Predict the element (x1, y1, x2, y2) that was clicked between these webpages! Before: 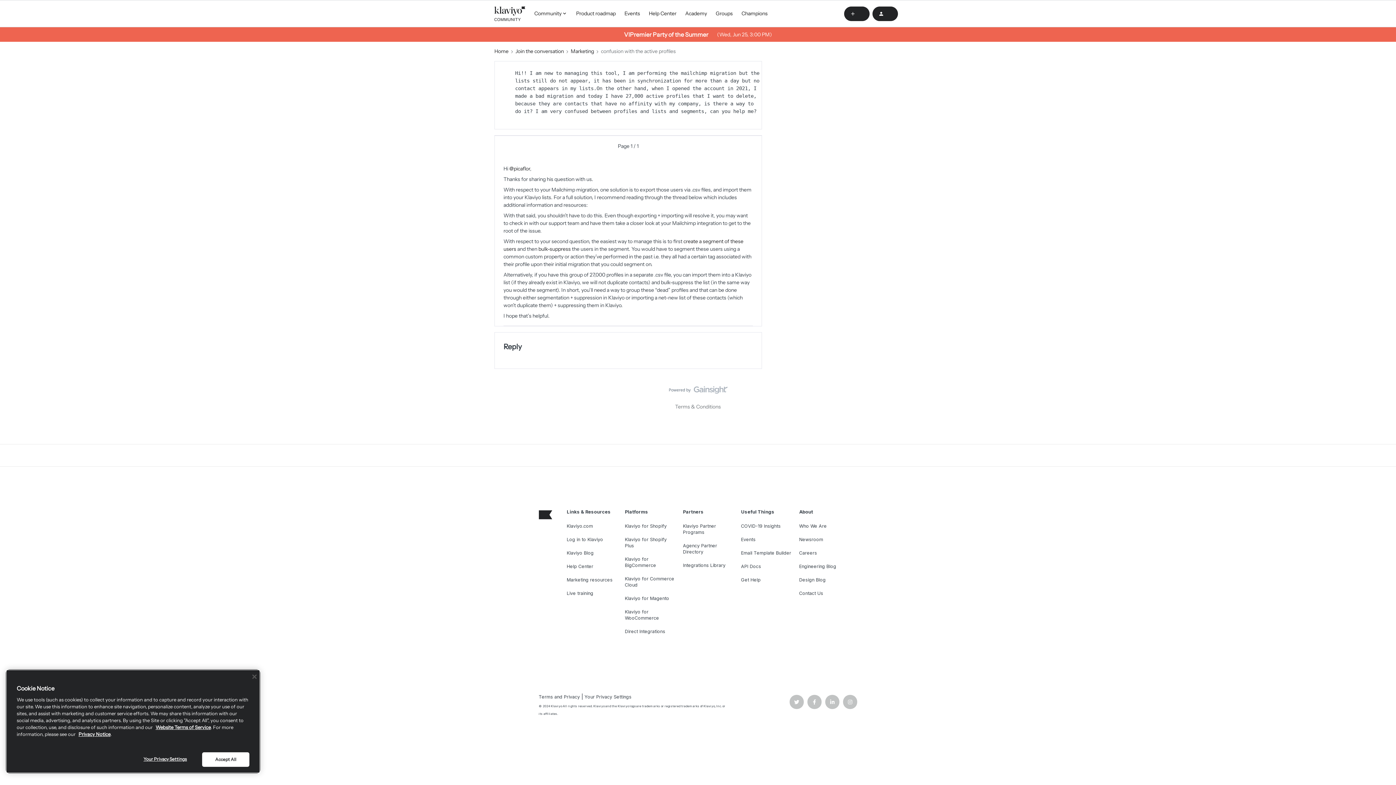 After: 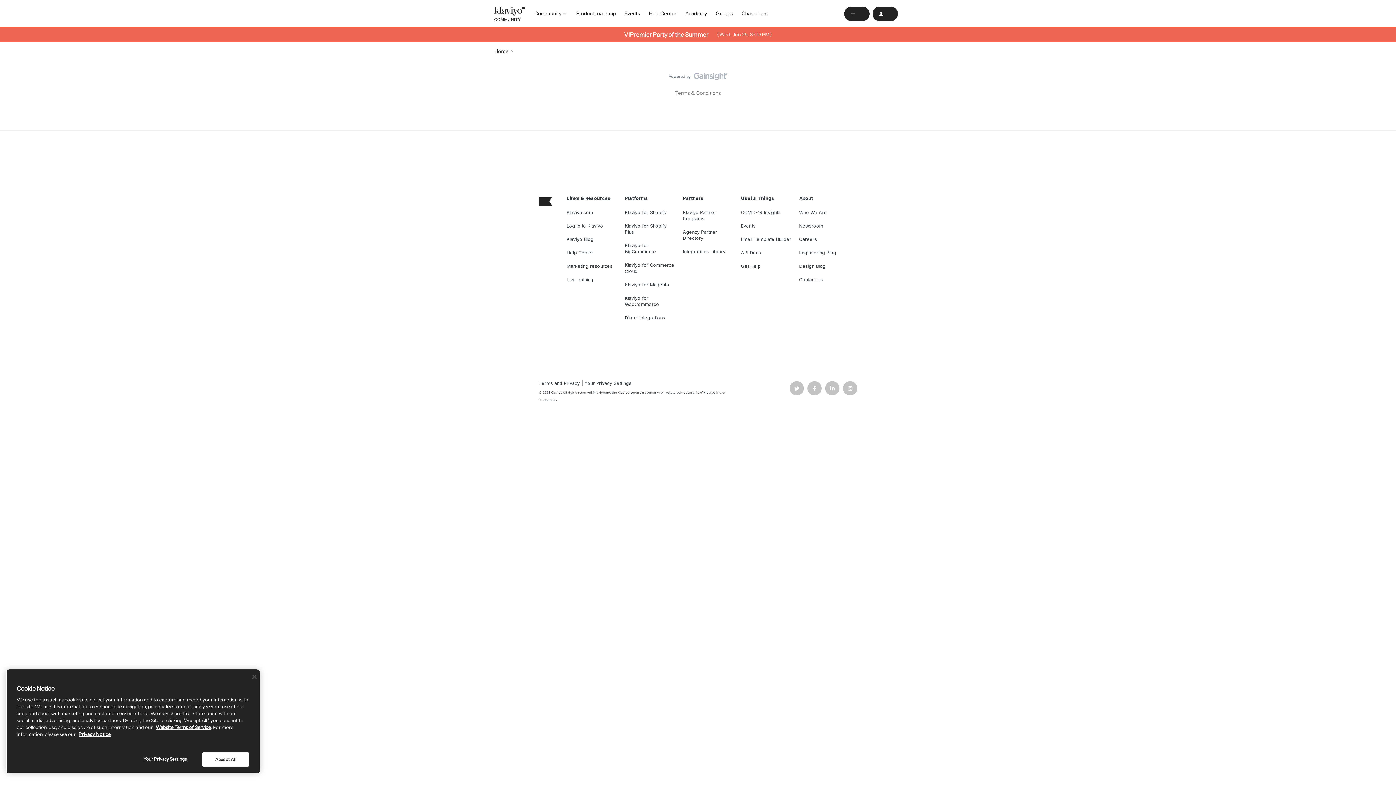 Action: label: Groups bbox: (715, 9, 732, 17)